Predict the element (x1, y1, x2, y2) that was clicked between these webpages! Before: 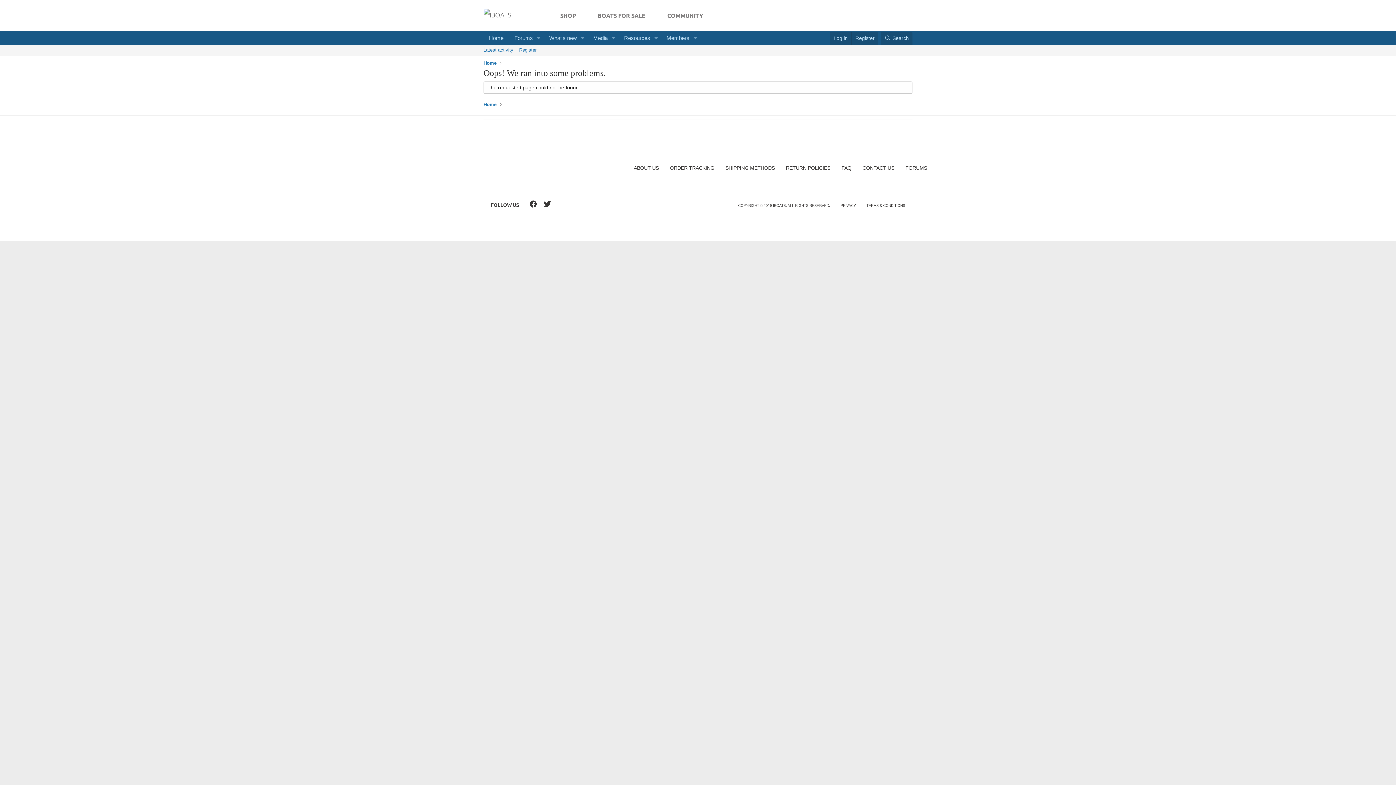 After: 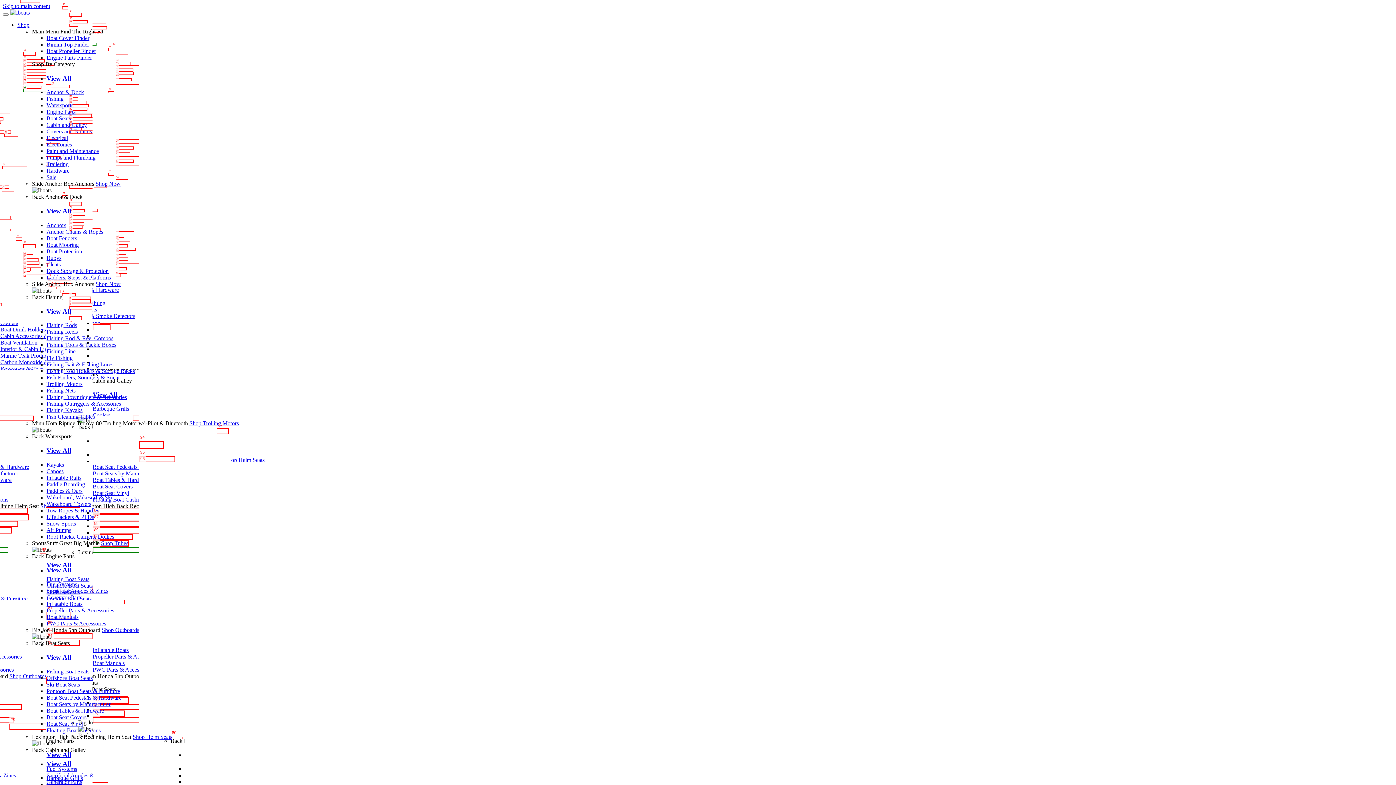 Action: label: RETURN POLICIES bbox: (786, 165, 830, 170)